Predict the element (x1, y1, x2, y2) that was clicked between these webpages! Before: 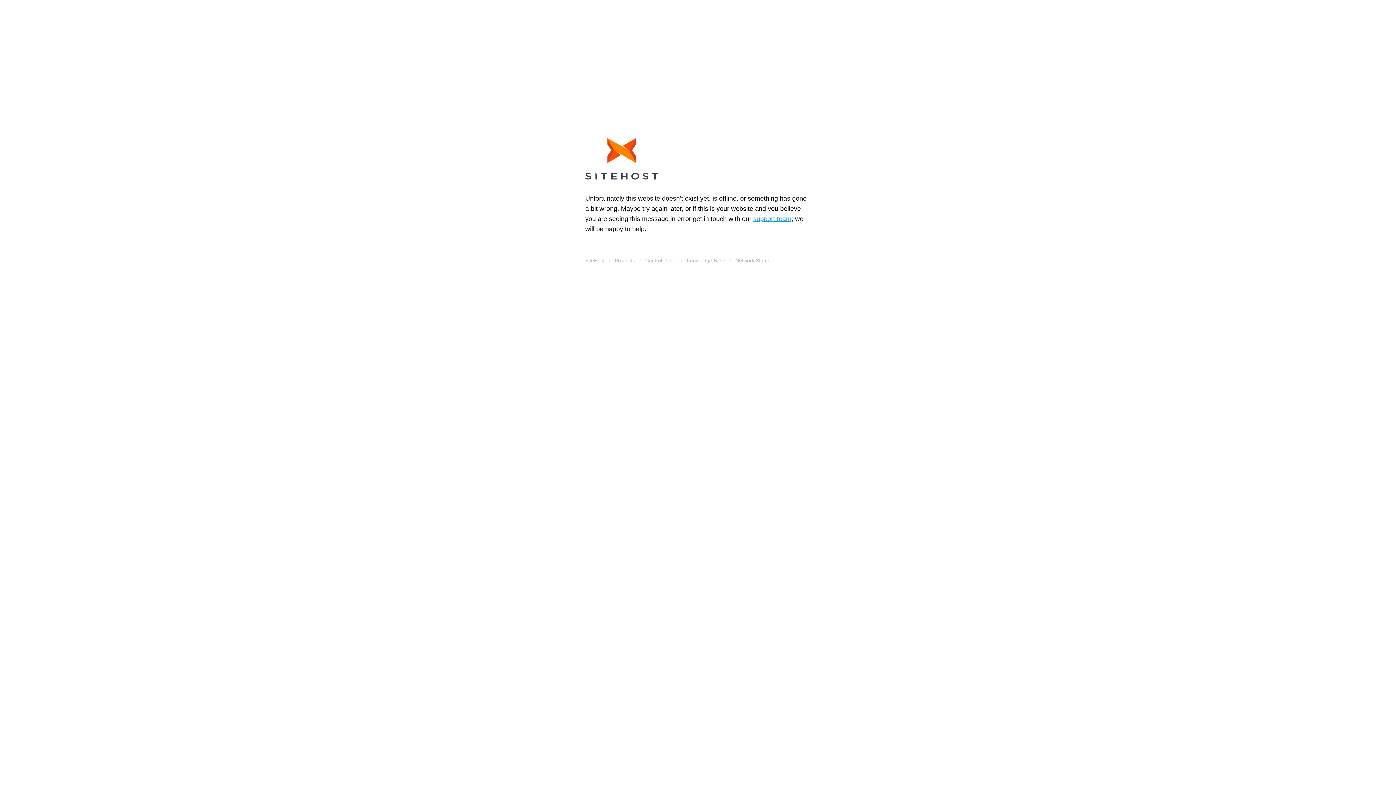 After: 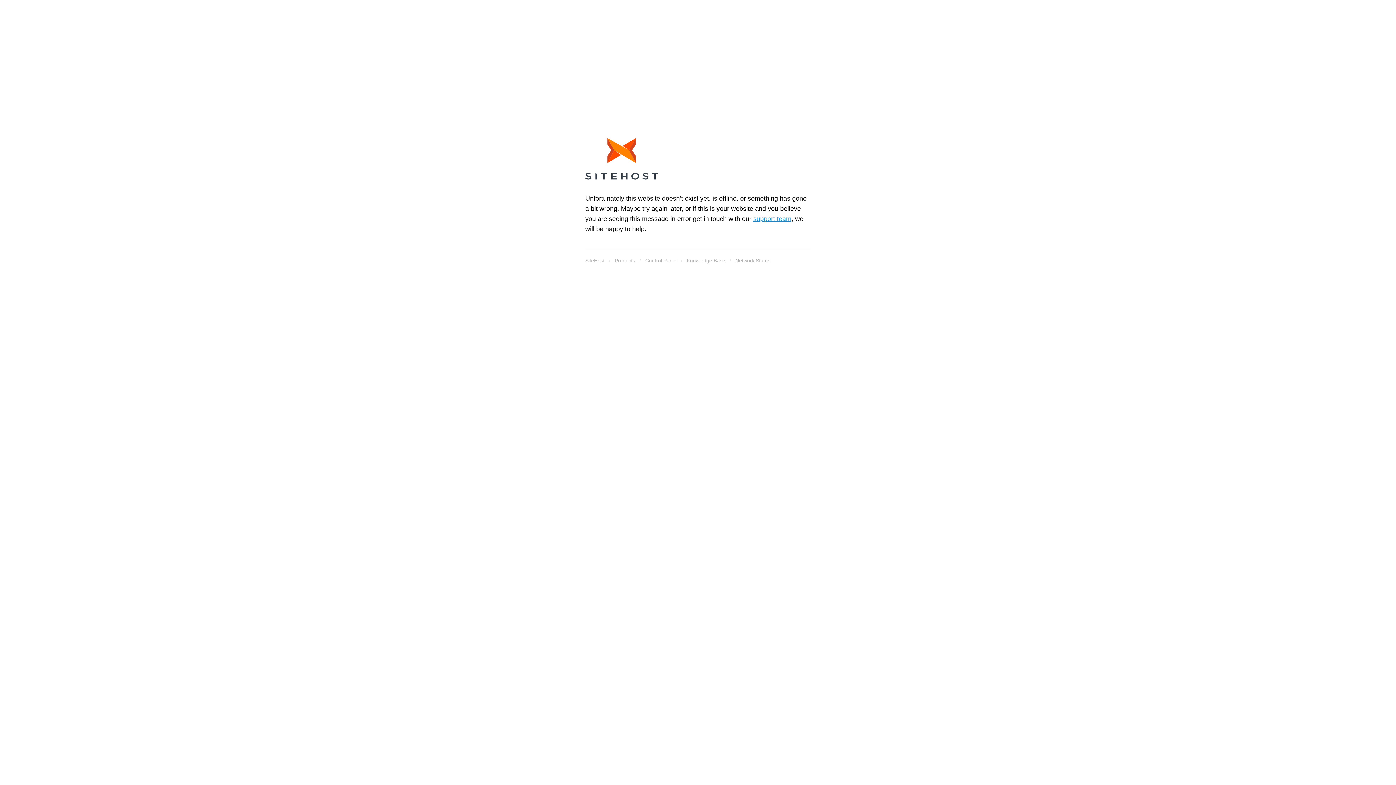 Action: bbox: (585, 255, 604, 265) label: SiteHost